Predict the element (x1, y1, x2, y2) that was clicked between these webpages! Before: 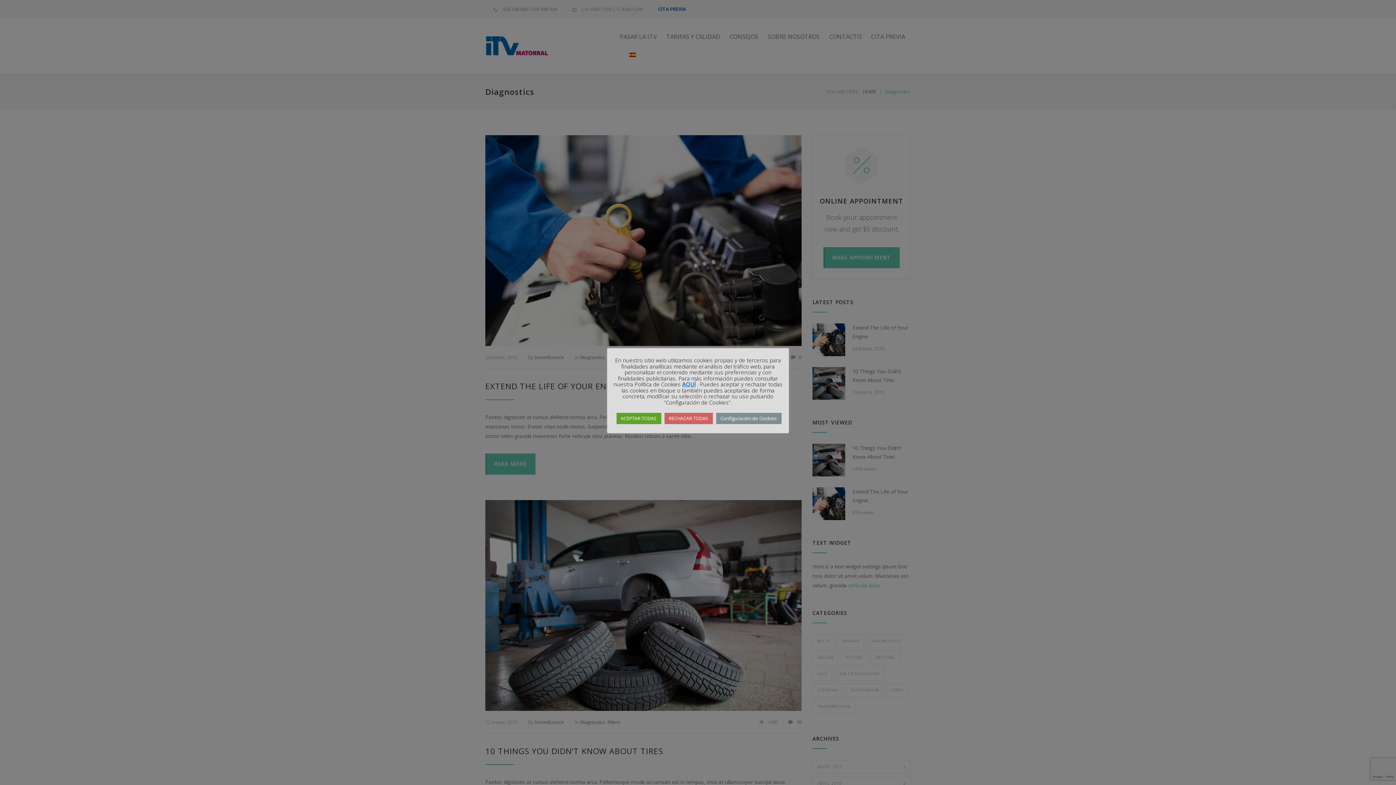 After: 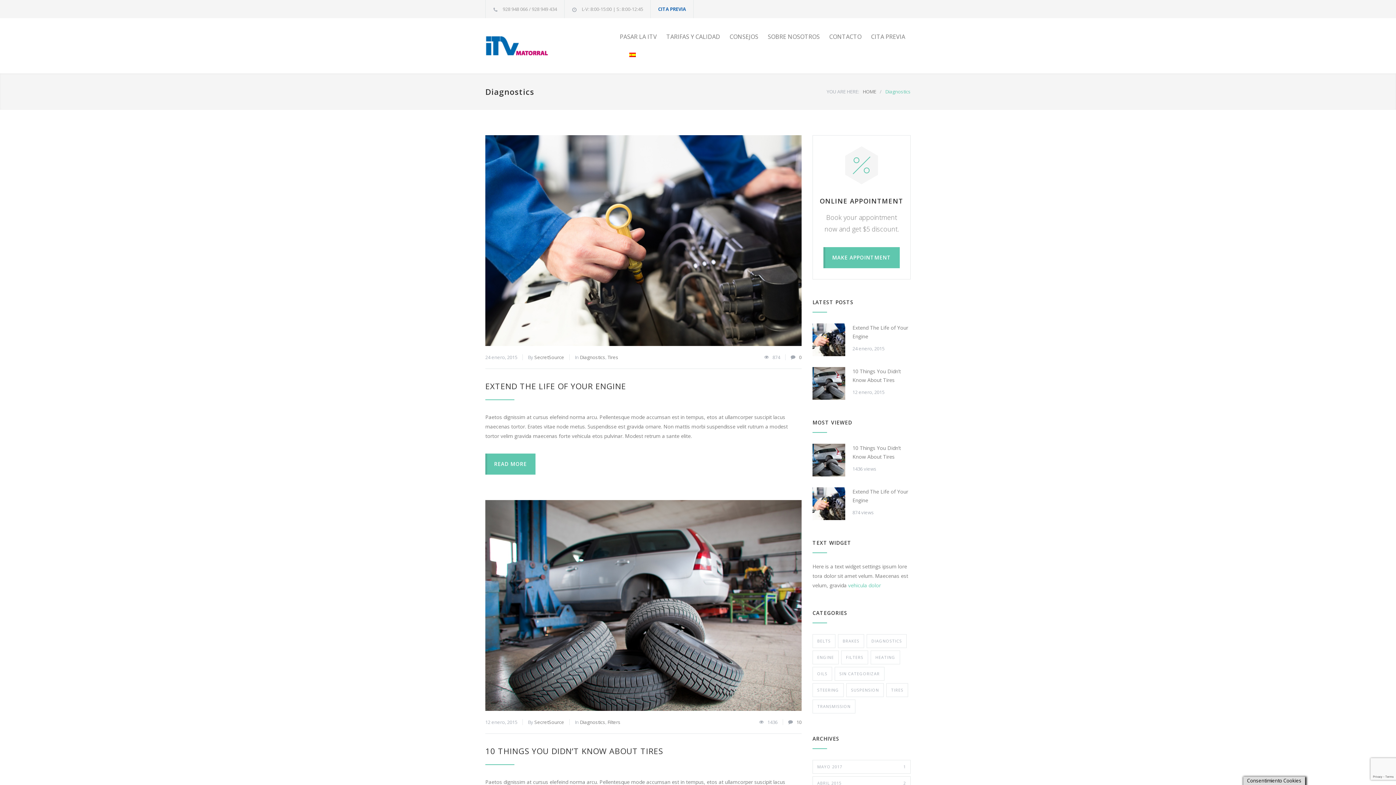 Action: bbox: (616, 413, 661, 424) label: ACEPTAR TODAS